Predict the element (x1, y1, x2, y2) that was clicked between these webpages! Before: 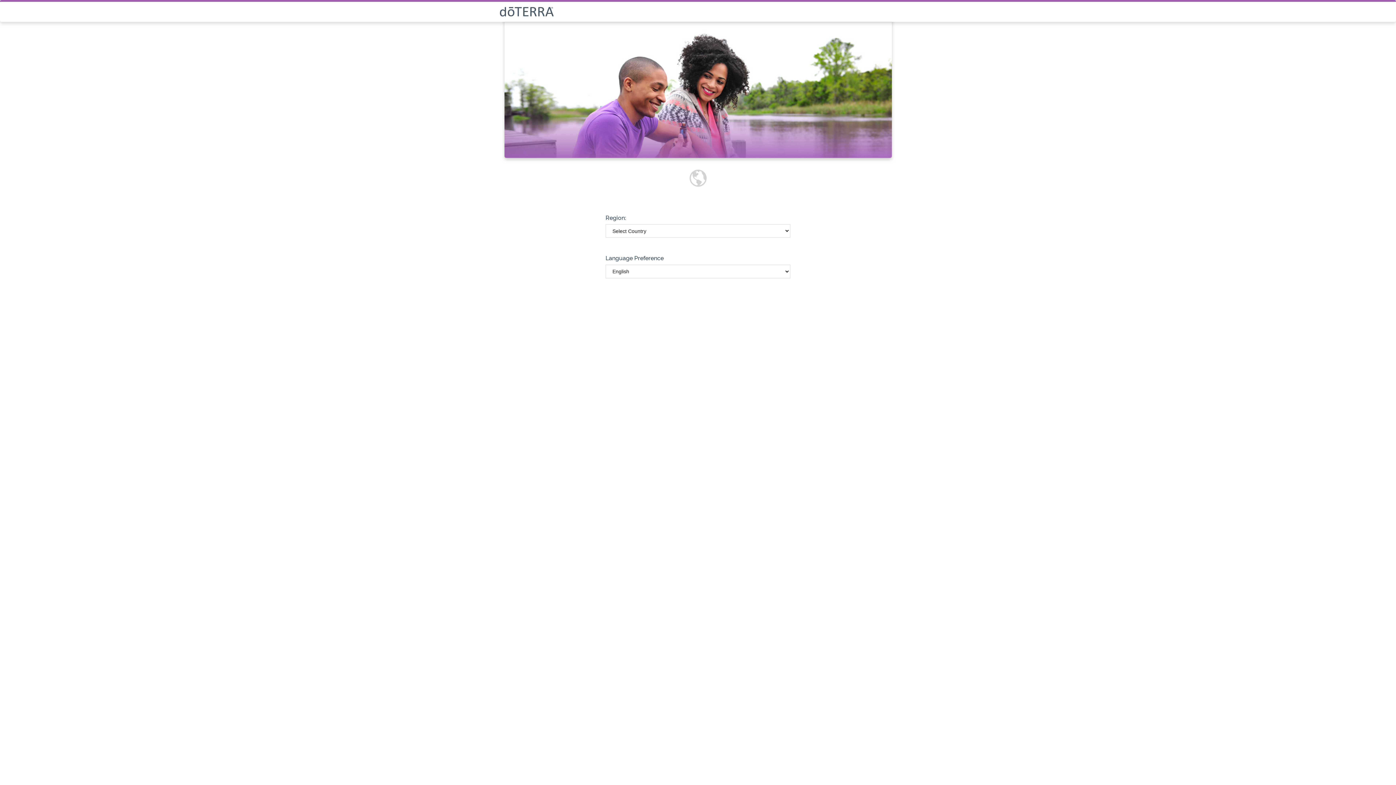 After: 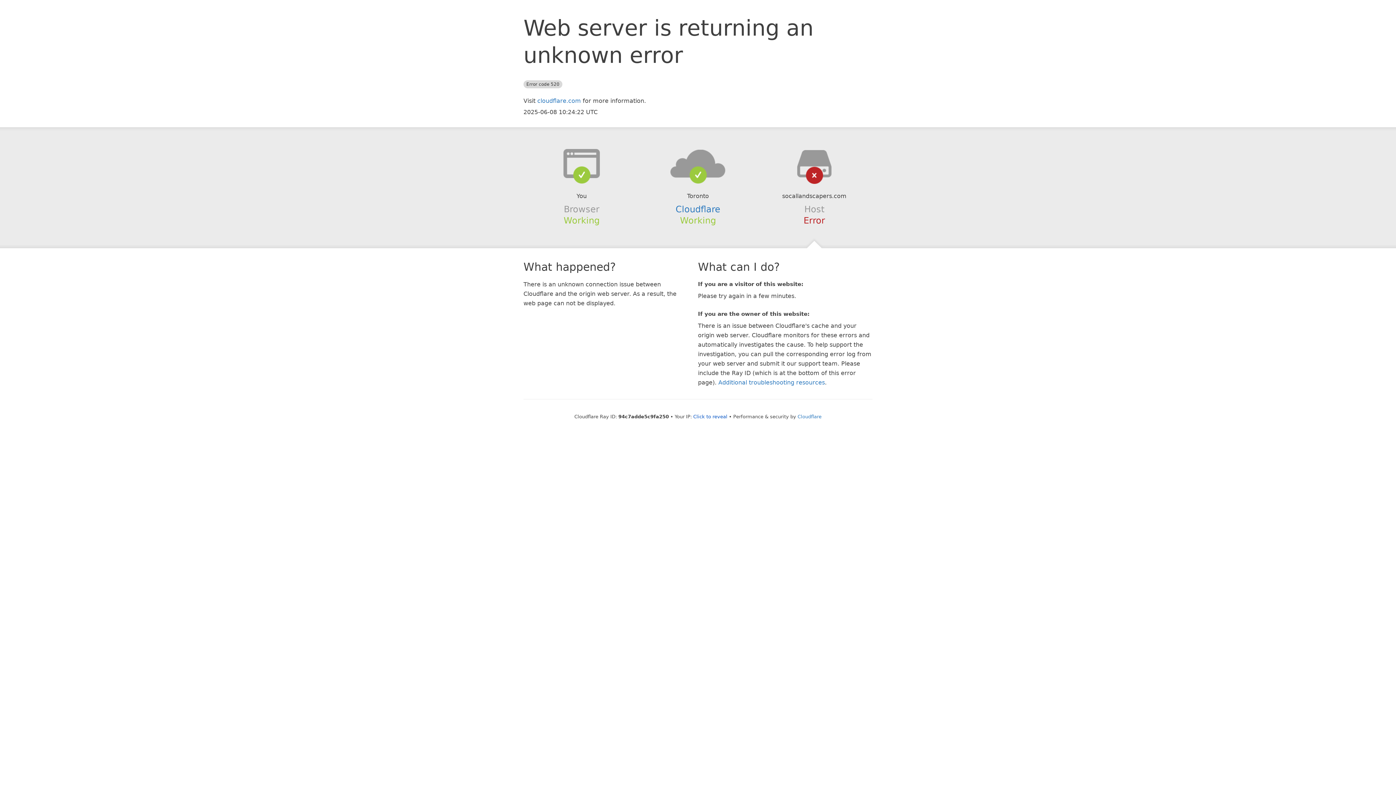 Action: bbox: (499, 6, 896, 16)